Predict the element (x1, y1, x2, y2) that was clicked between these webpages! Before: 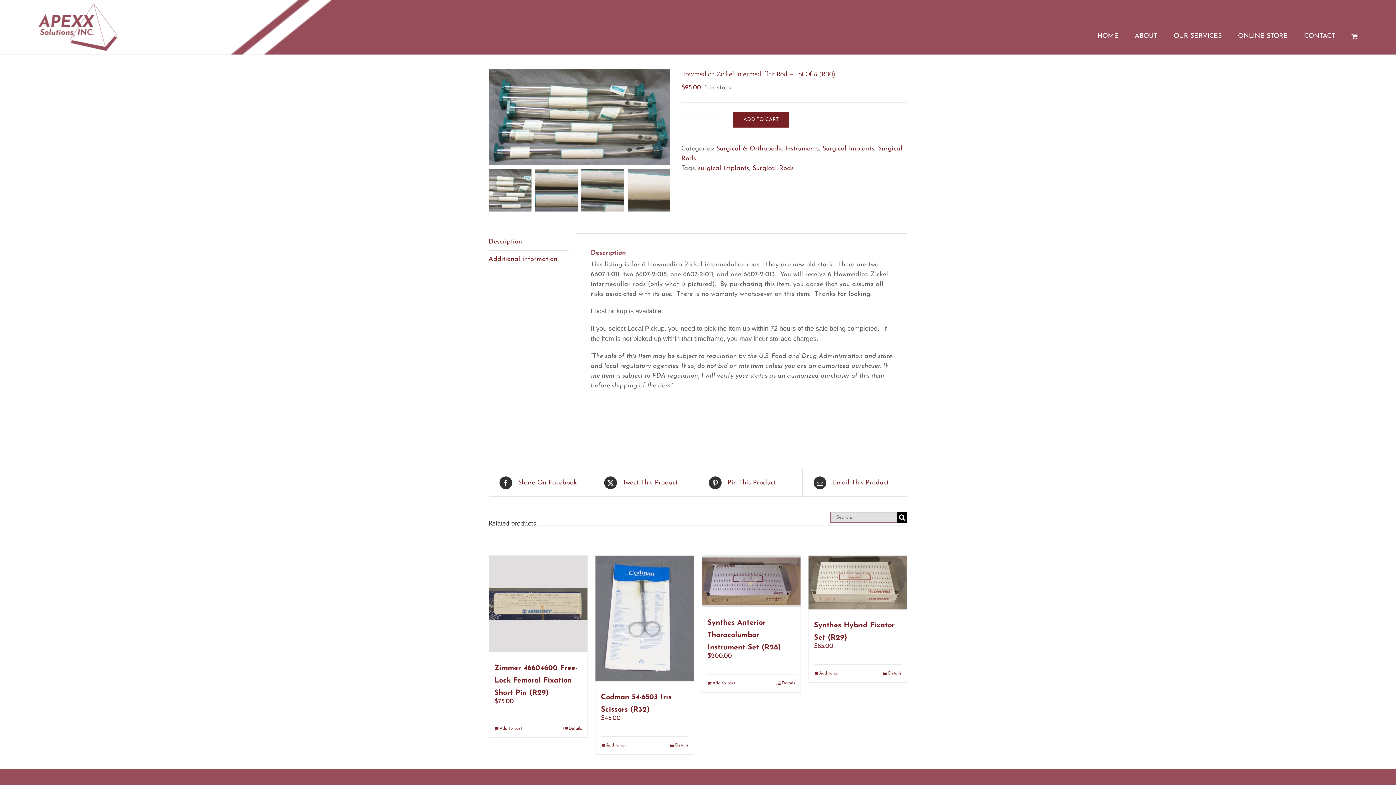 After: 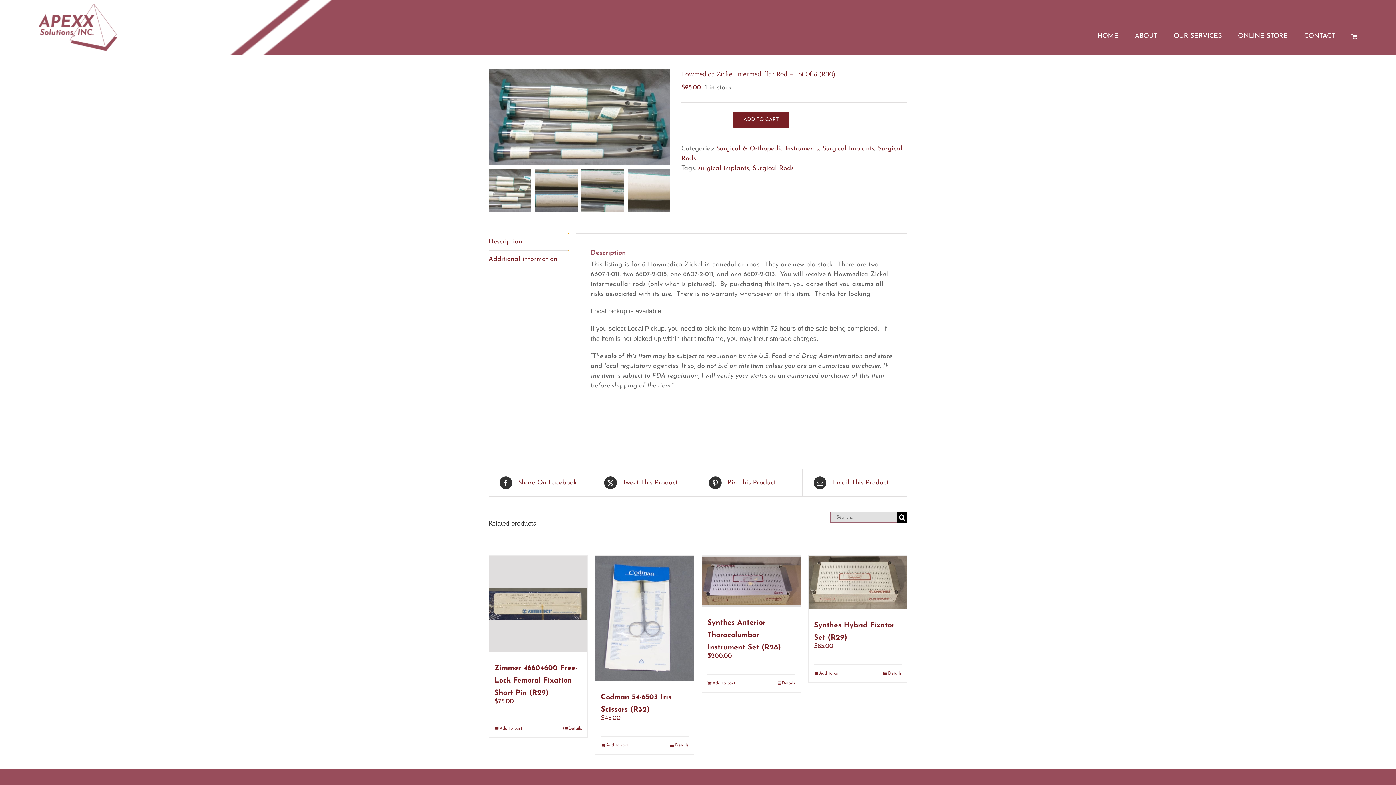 Action: label: Description bbox: (488, 233, 568, 250)